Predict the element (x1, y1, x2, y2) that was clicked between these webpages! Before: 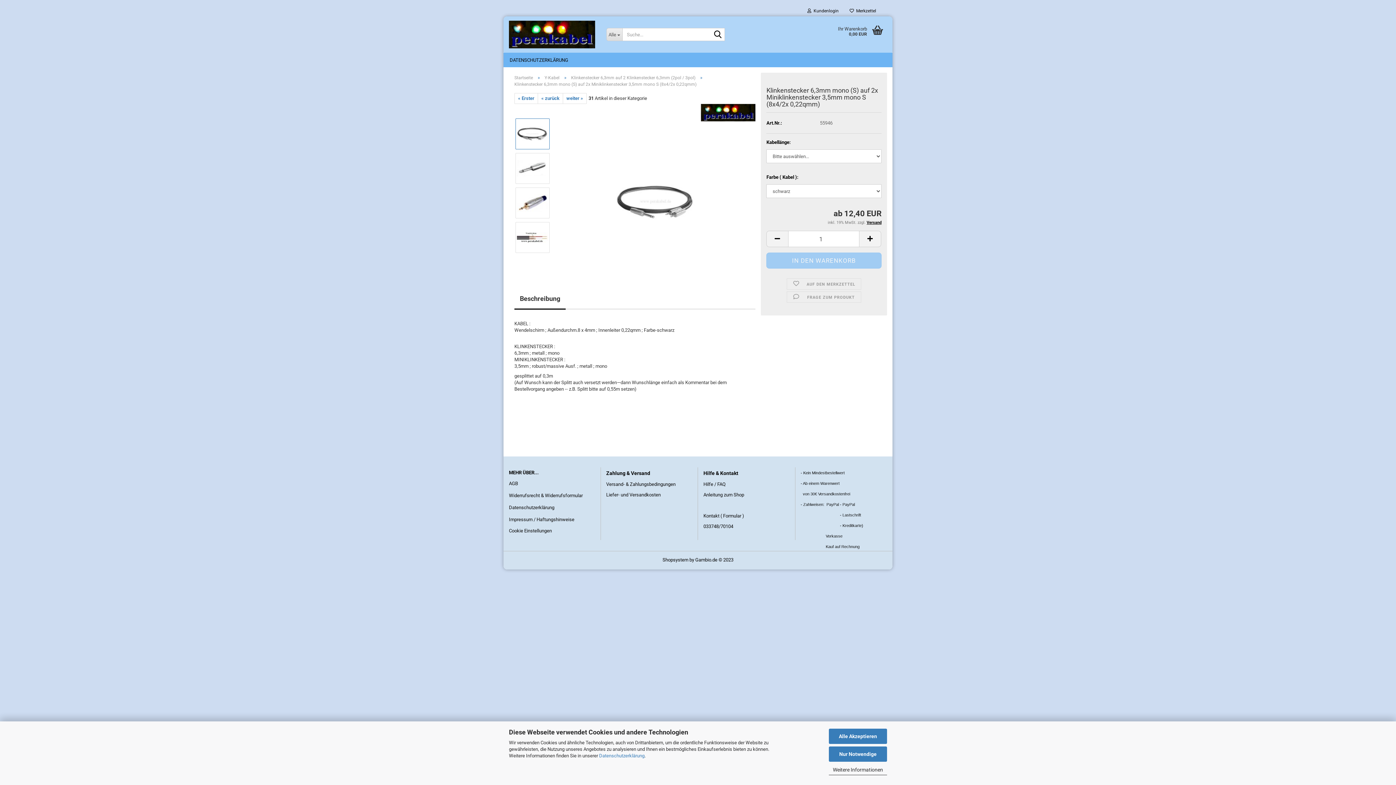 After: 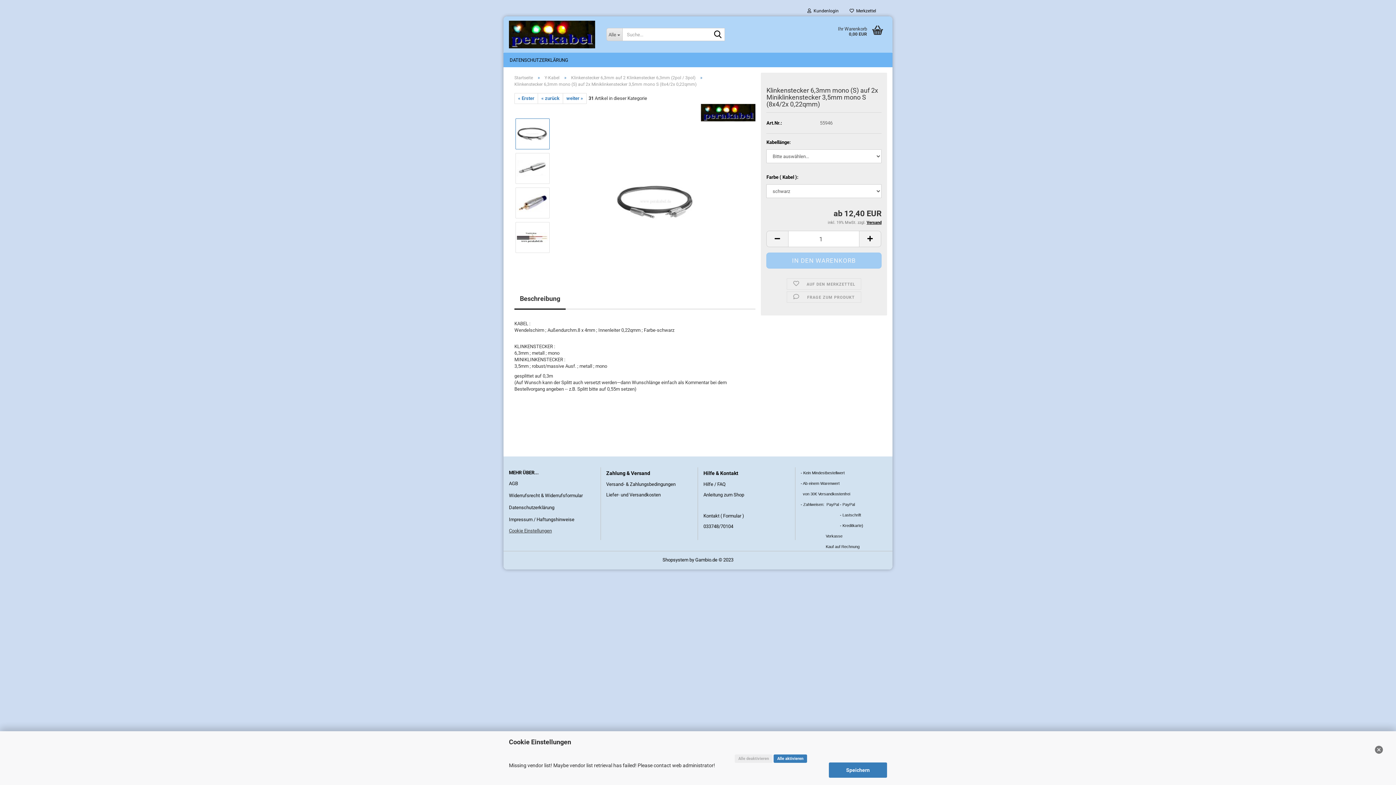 Action: label: Cookie Einstellungen bbox: (509, 525, 595, 536)